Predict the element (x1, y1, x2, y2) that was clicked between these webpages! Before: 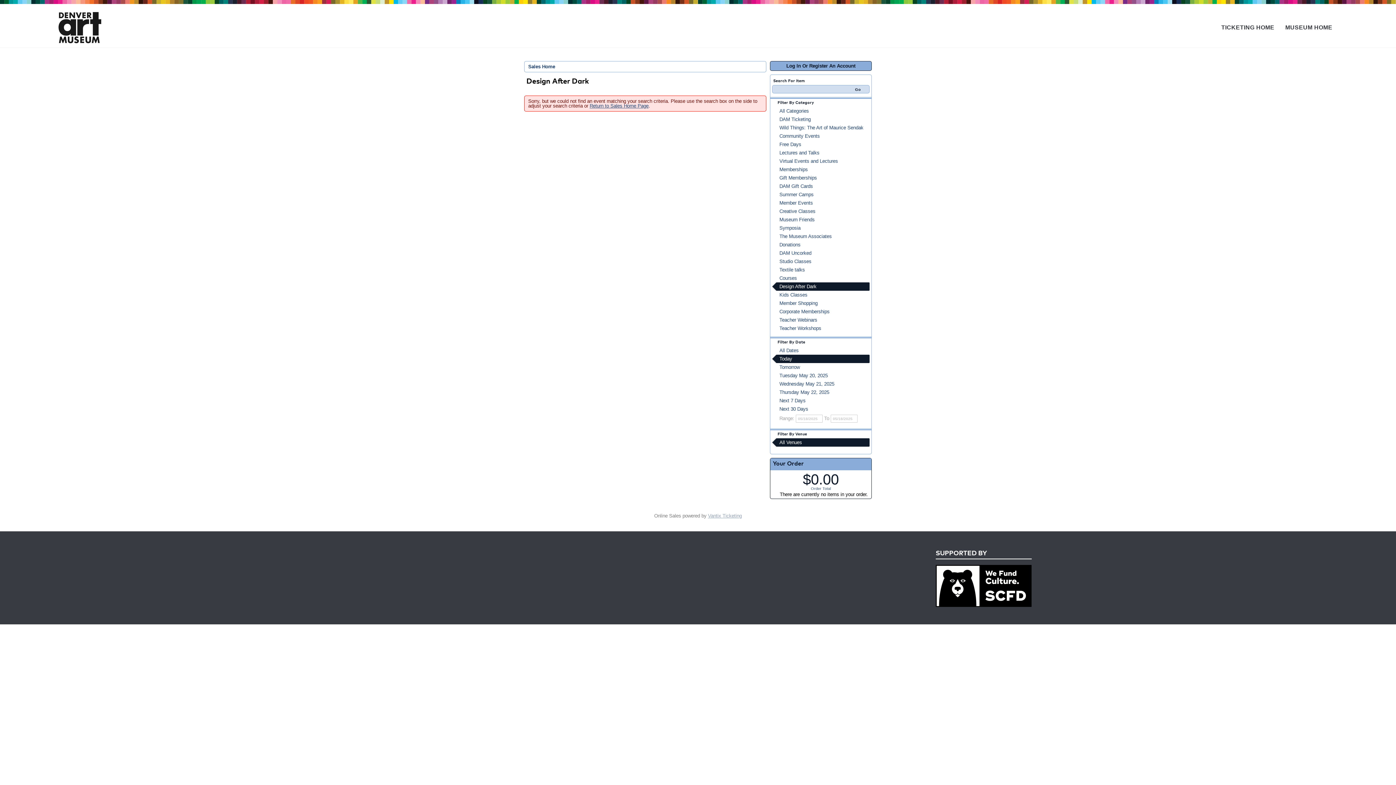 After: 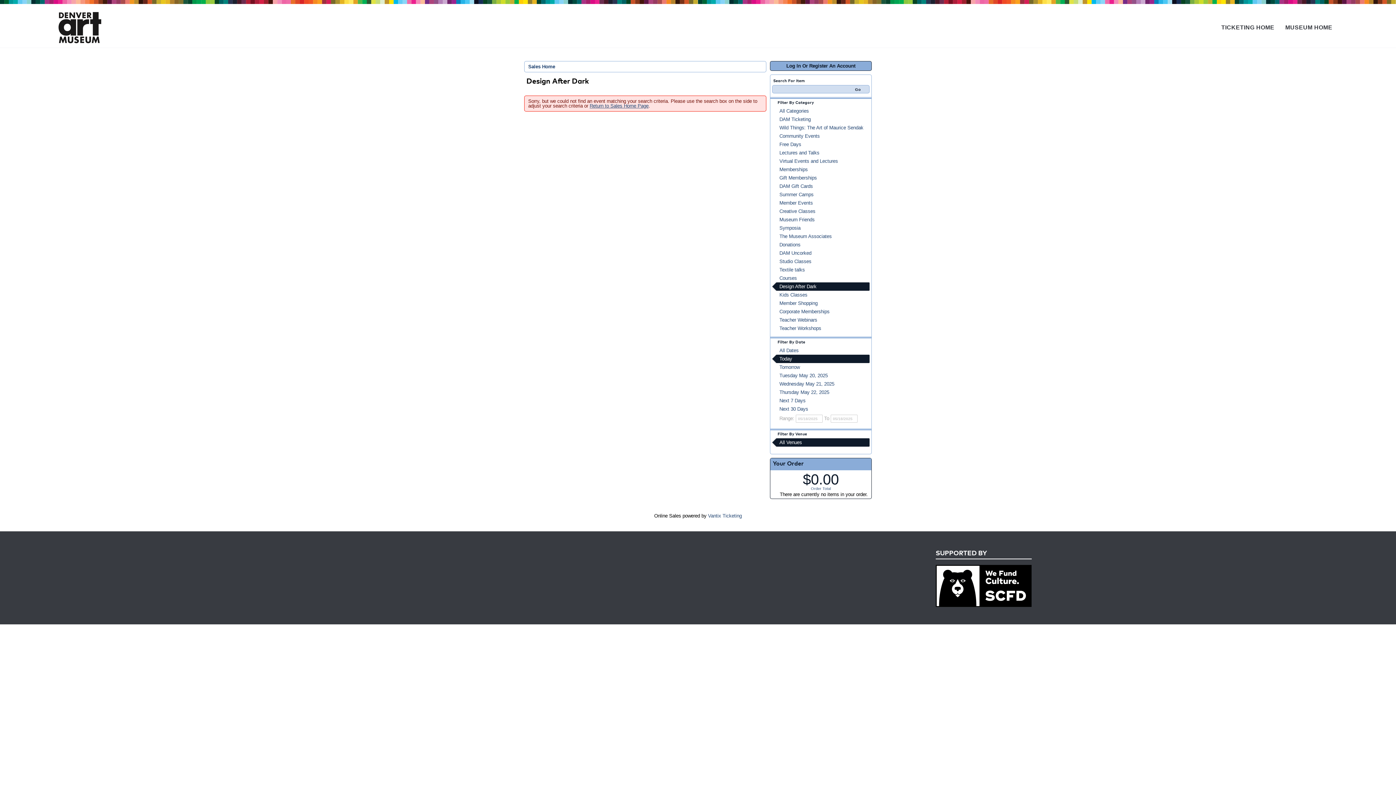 Action: label: Vantix Ticketing bbox: (708, 513, 742, 518)